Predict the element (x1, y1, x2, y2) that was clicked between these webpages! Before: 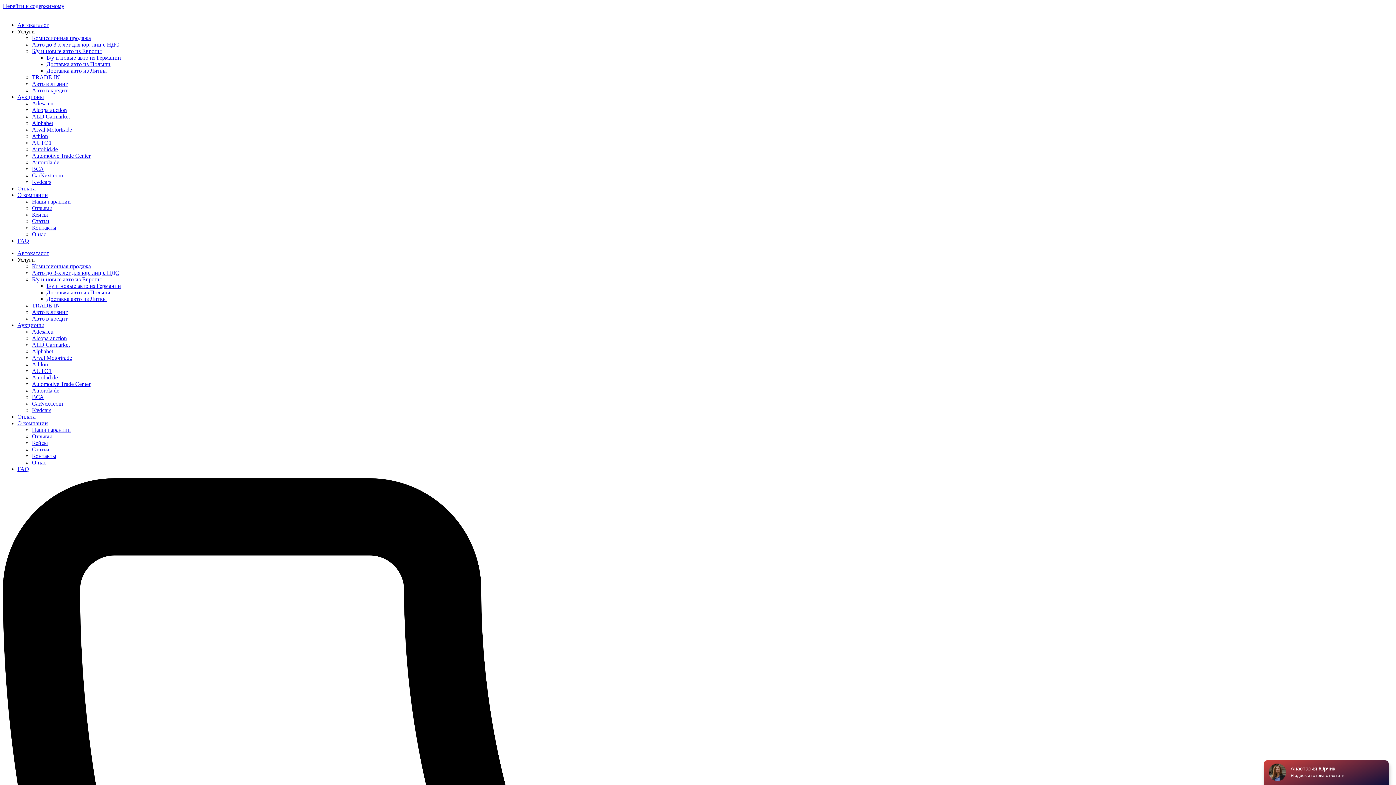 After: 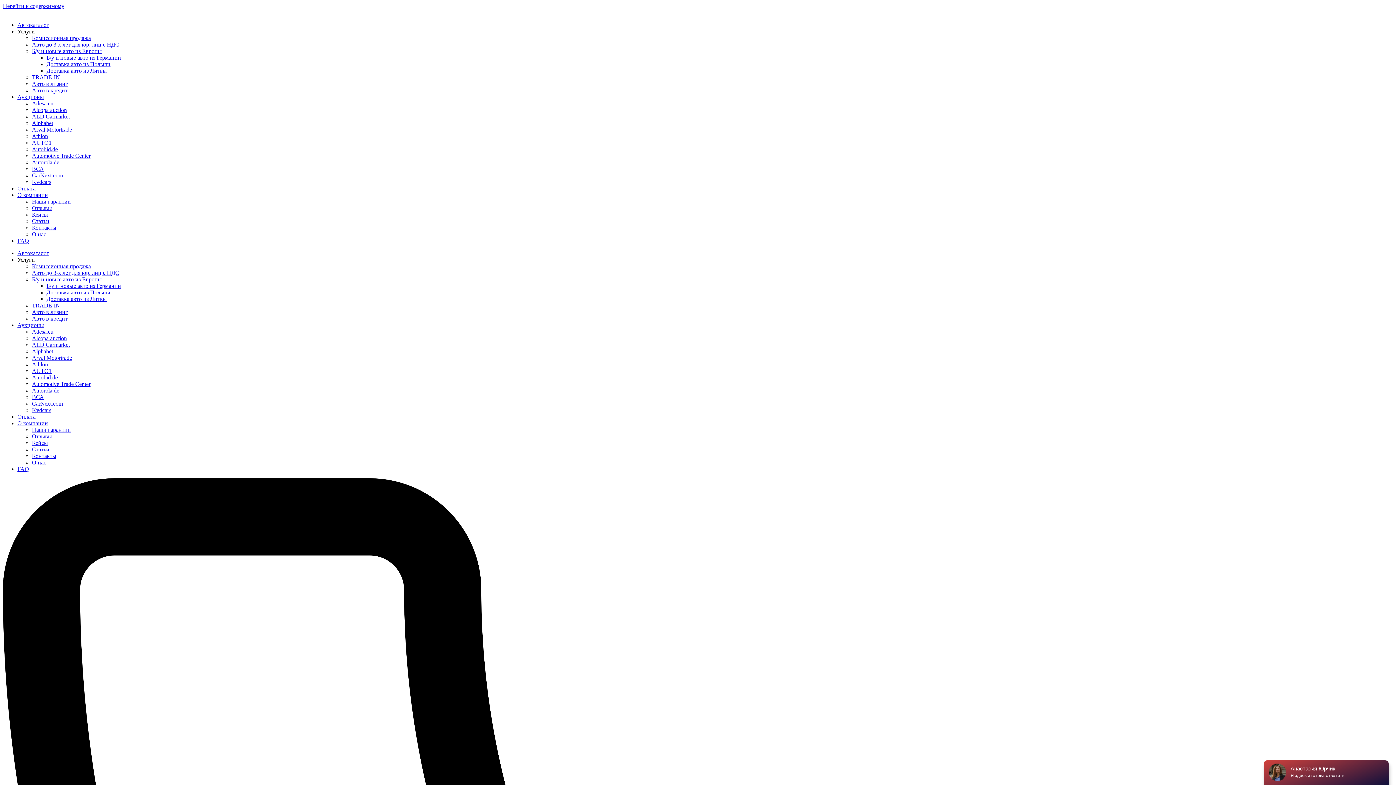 Action: label: Automotive Trade Center bbox: (32, 381, 90, 387)